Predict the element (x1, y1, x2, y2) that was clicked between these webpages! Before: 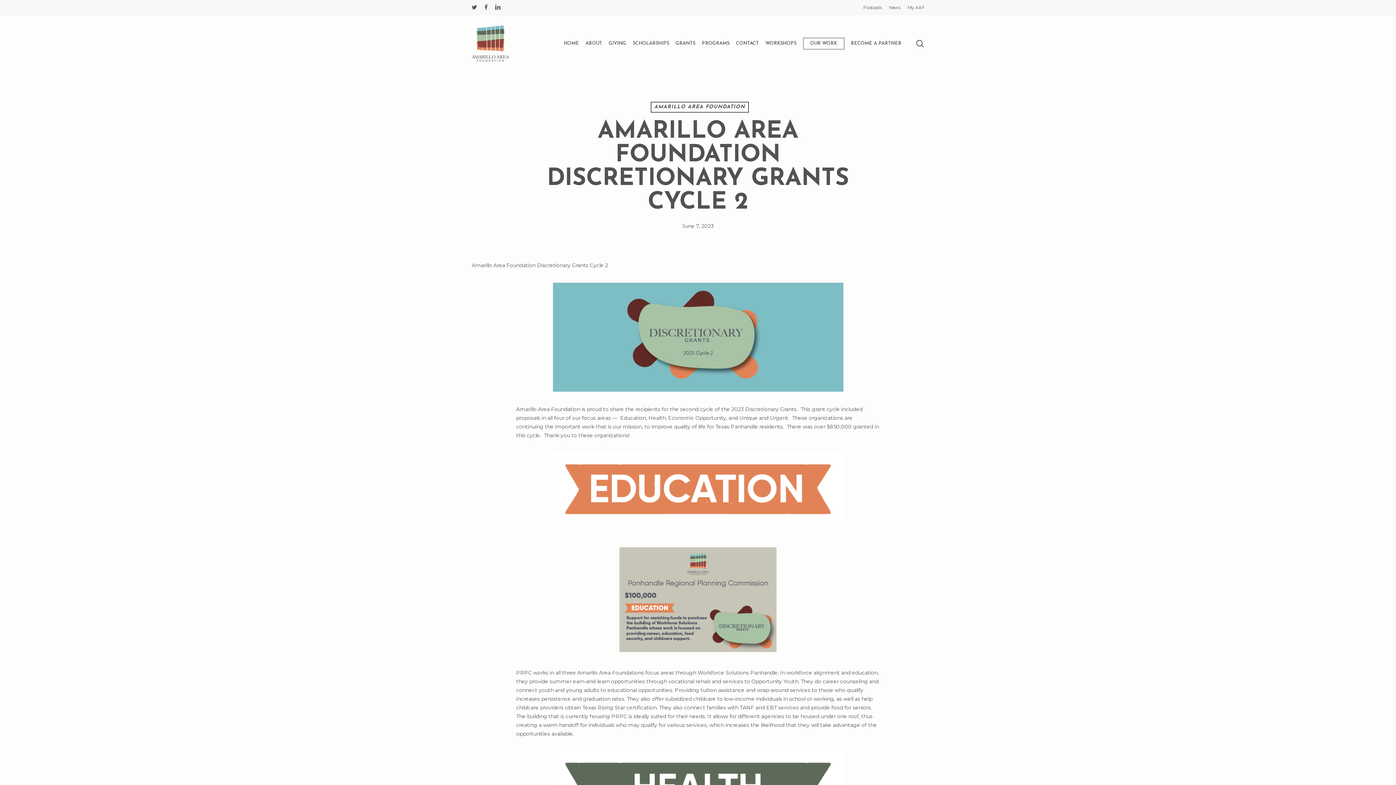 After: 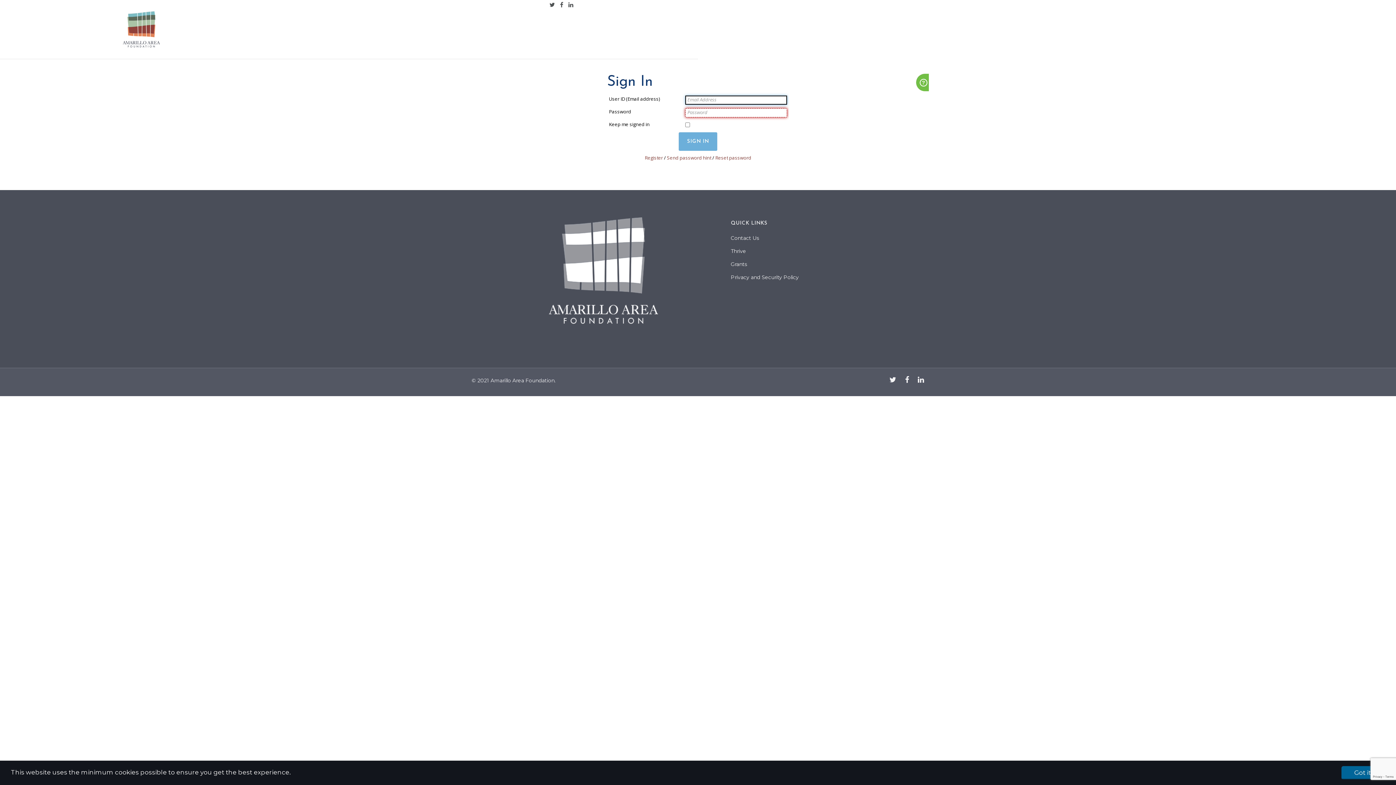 Action: bbox: (907, 3, 924, 11) label: My AAF